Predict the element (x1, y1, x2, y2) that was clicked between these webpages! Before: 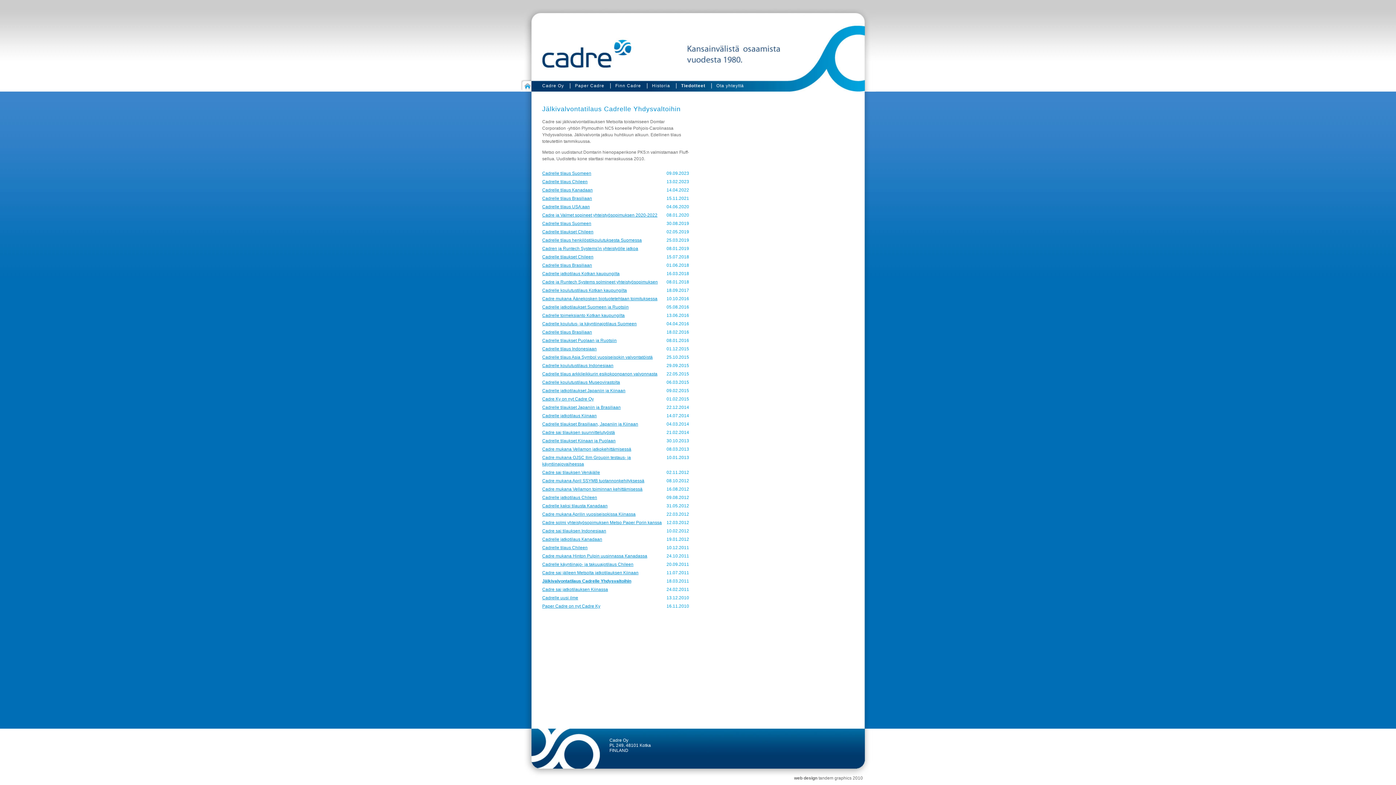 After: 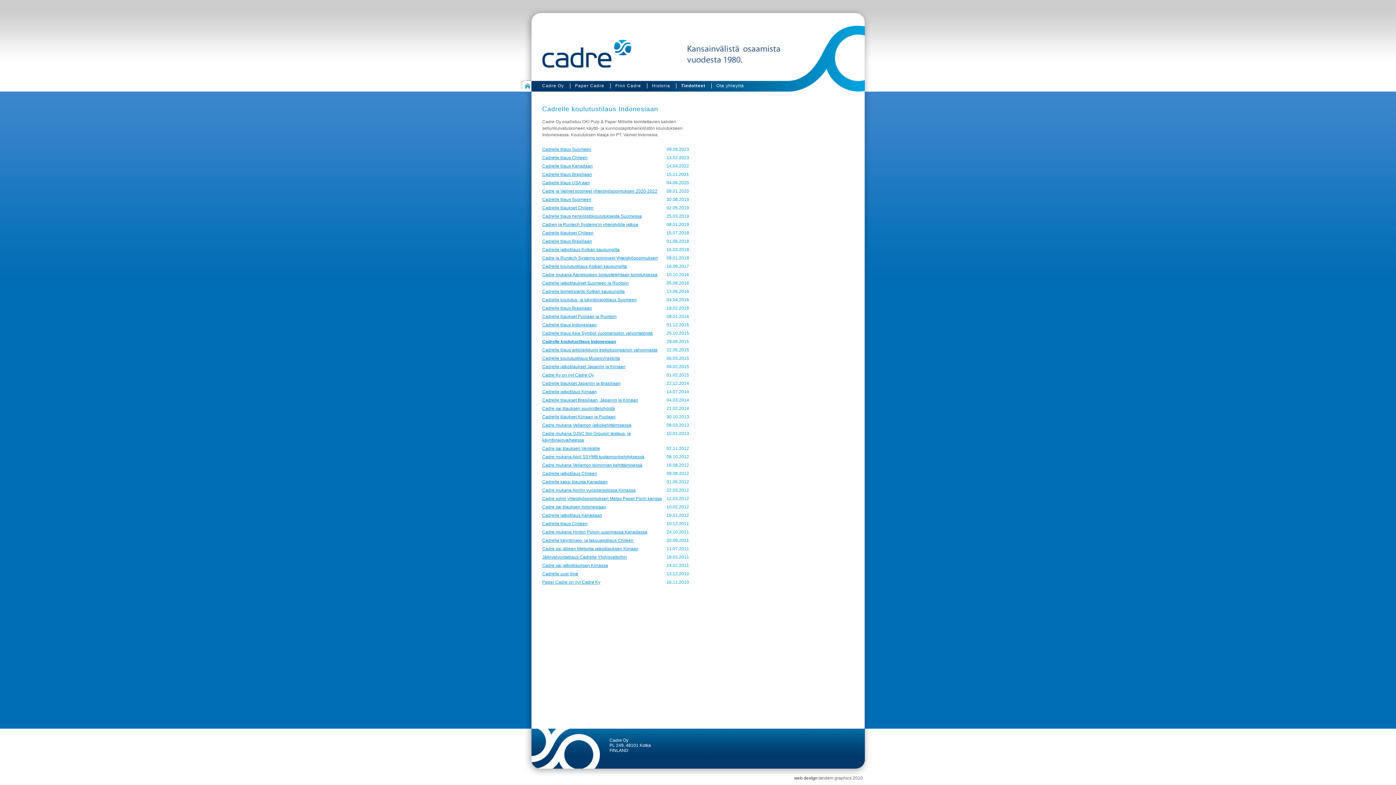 Action: label: Cadrelle koulutustilaus Indonesiaan bbox: (542, 363, 613, 368)